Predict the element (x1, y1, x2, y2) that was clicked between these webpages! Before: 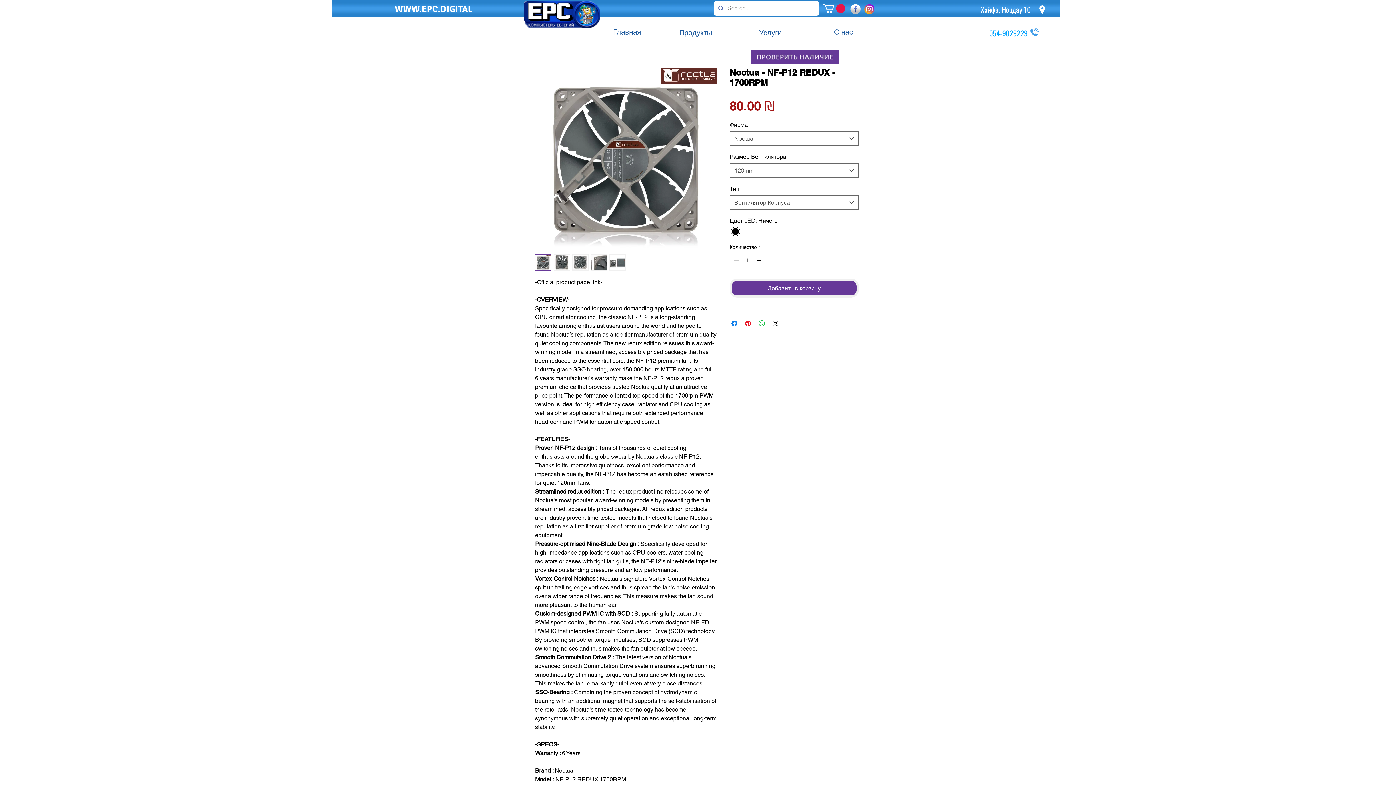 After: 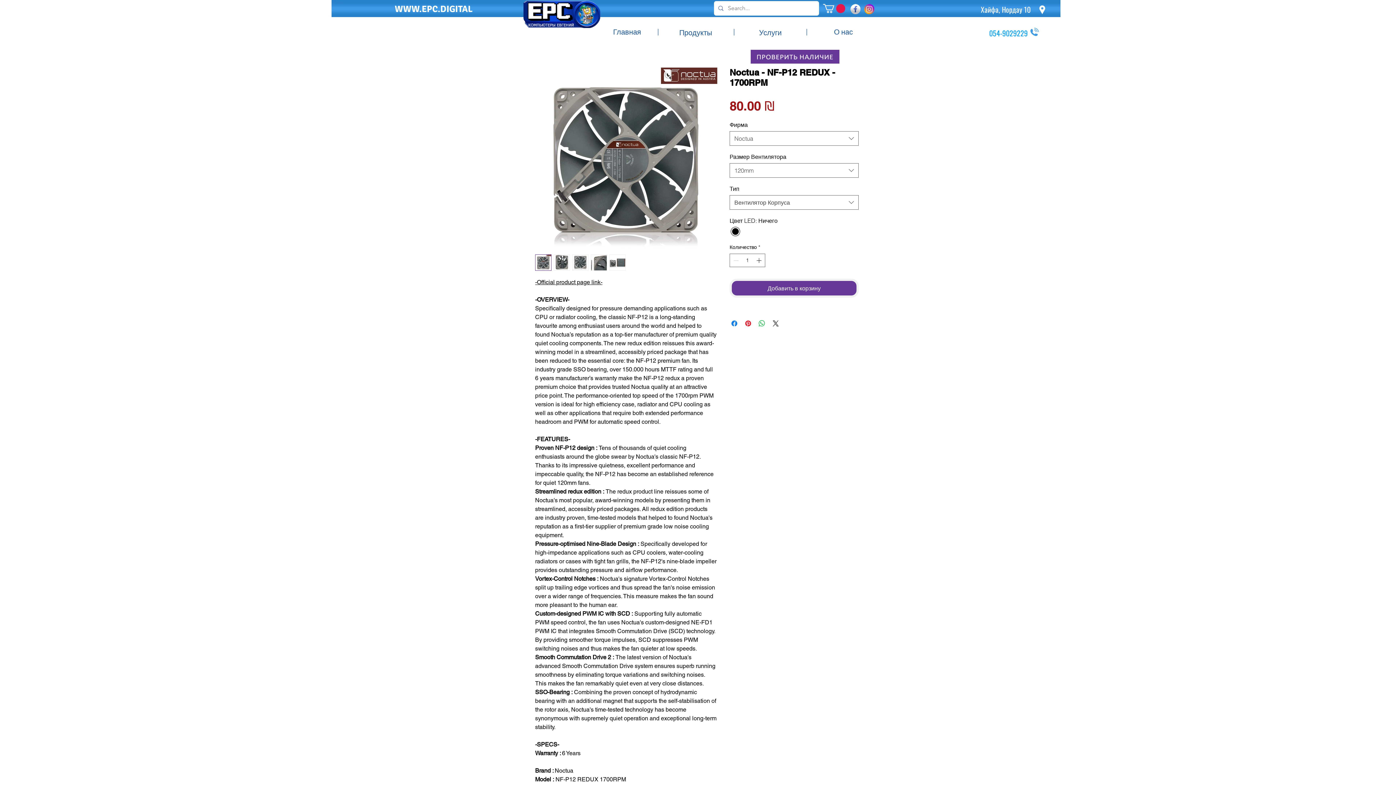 Action: bbox: (535, 254, 551, 270)